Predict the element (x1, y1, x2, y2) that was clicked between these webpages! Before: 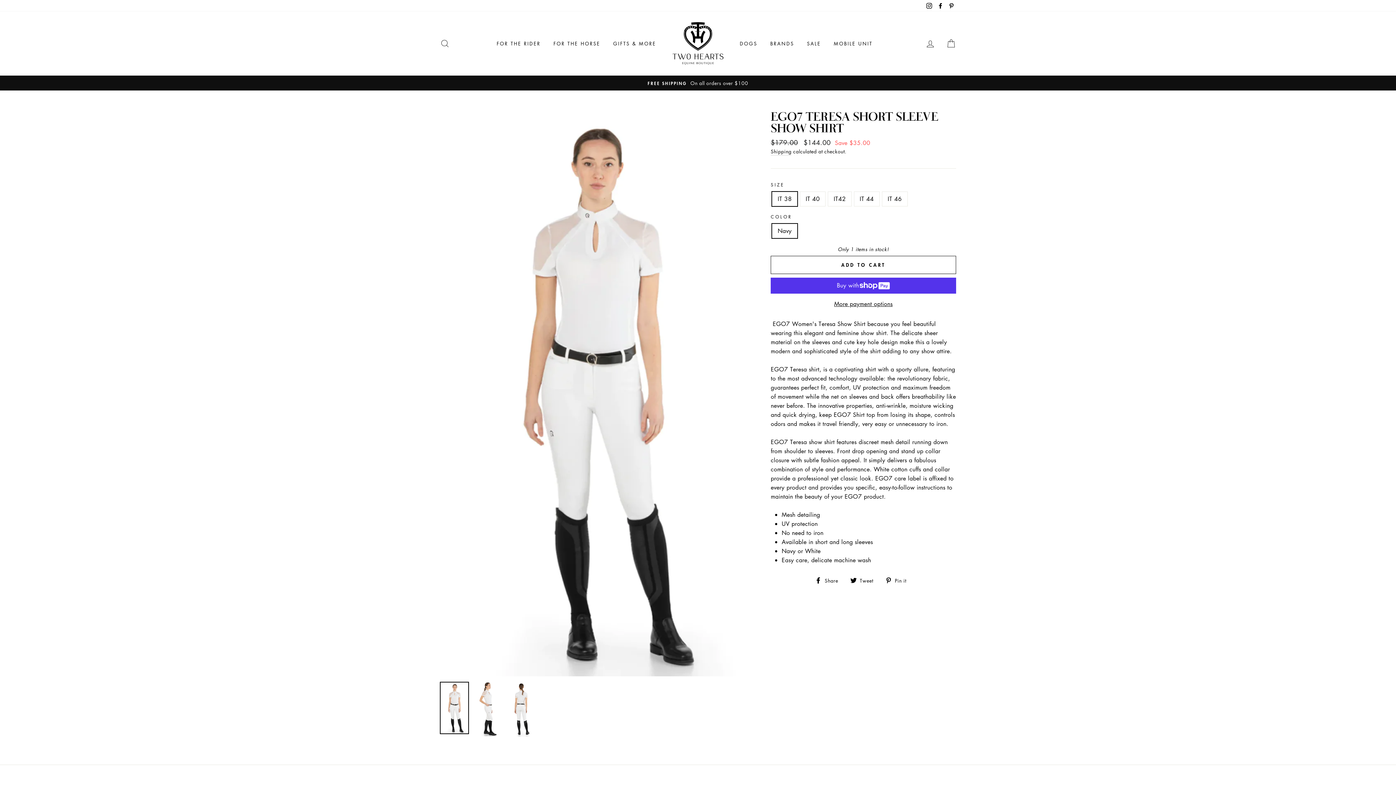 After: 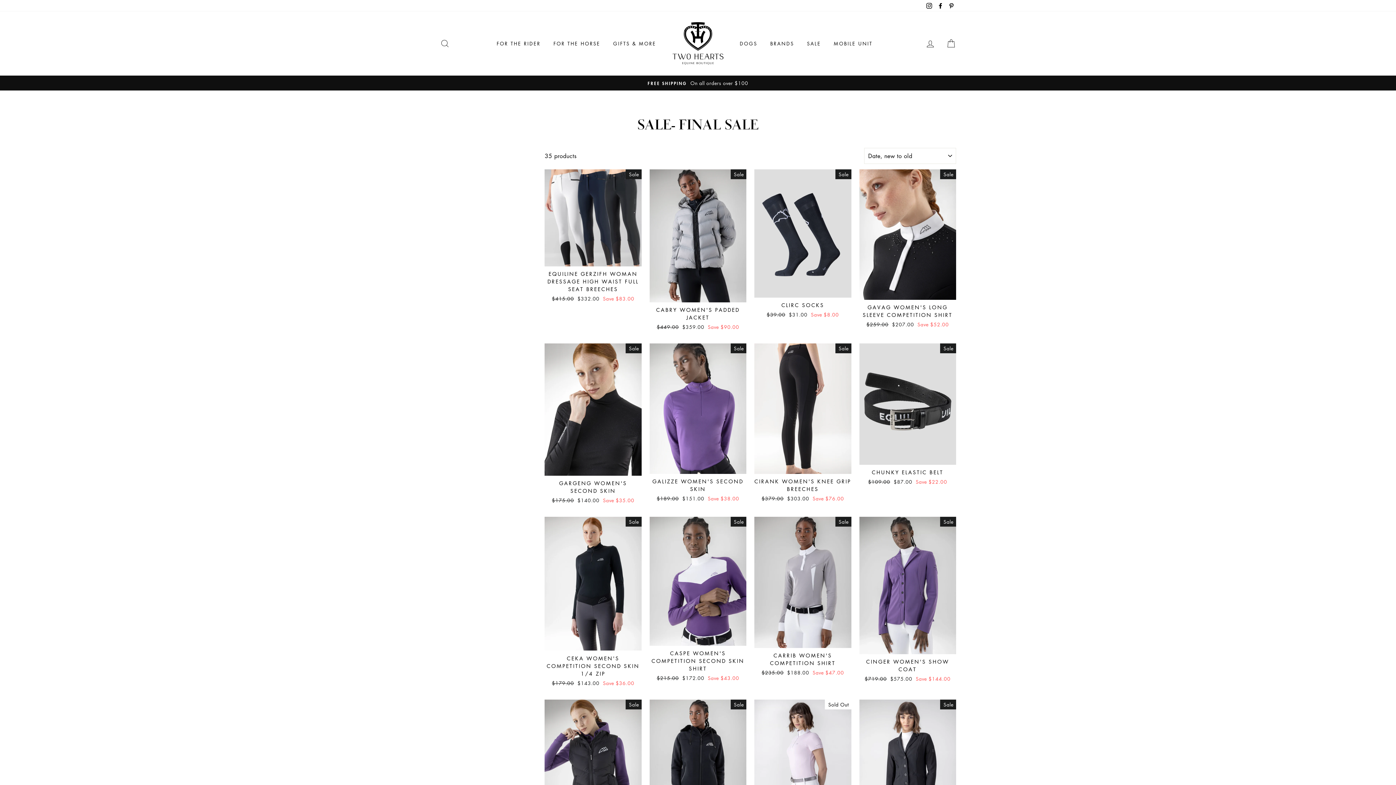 Action: bbox: (801, 37, 826, 49) label: SALE